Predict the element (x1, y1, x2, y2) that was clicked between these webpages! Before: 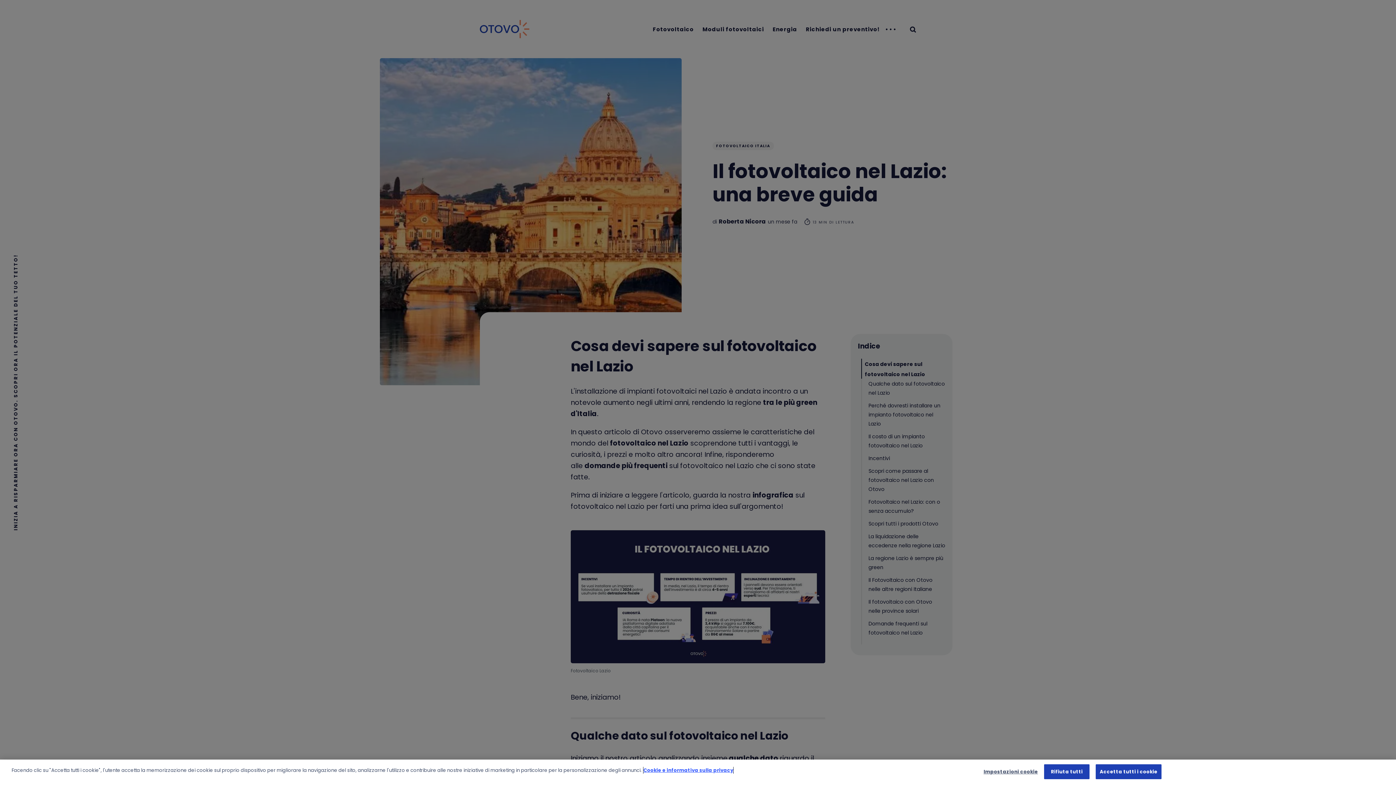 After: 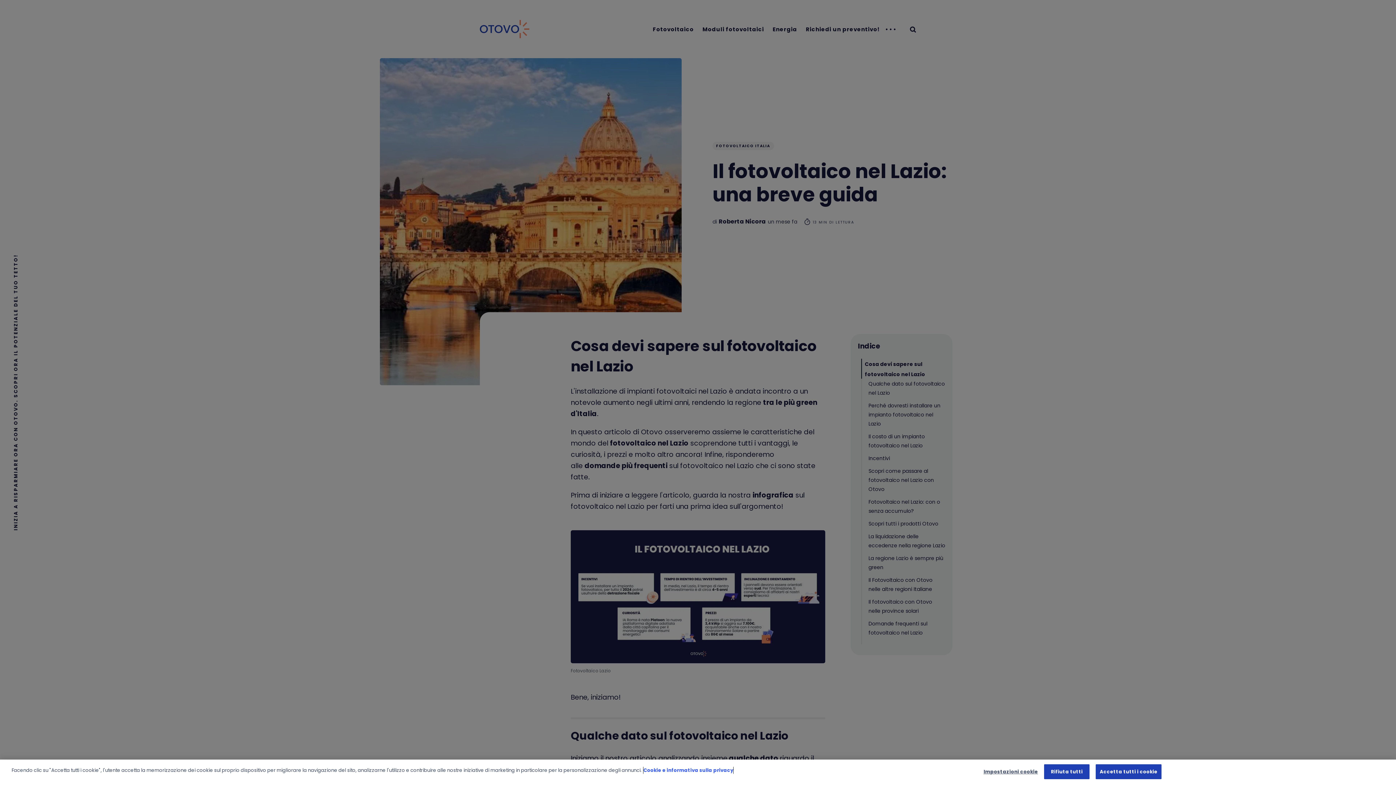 Action: bbox: (643, 767, 733, 774) label: Maggiori informazioni sulla tua privacy, apre in una nuova scheda